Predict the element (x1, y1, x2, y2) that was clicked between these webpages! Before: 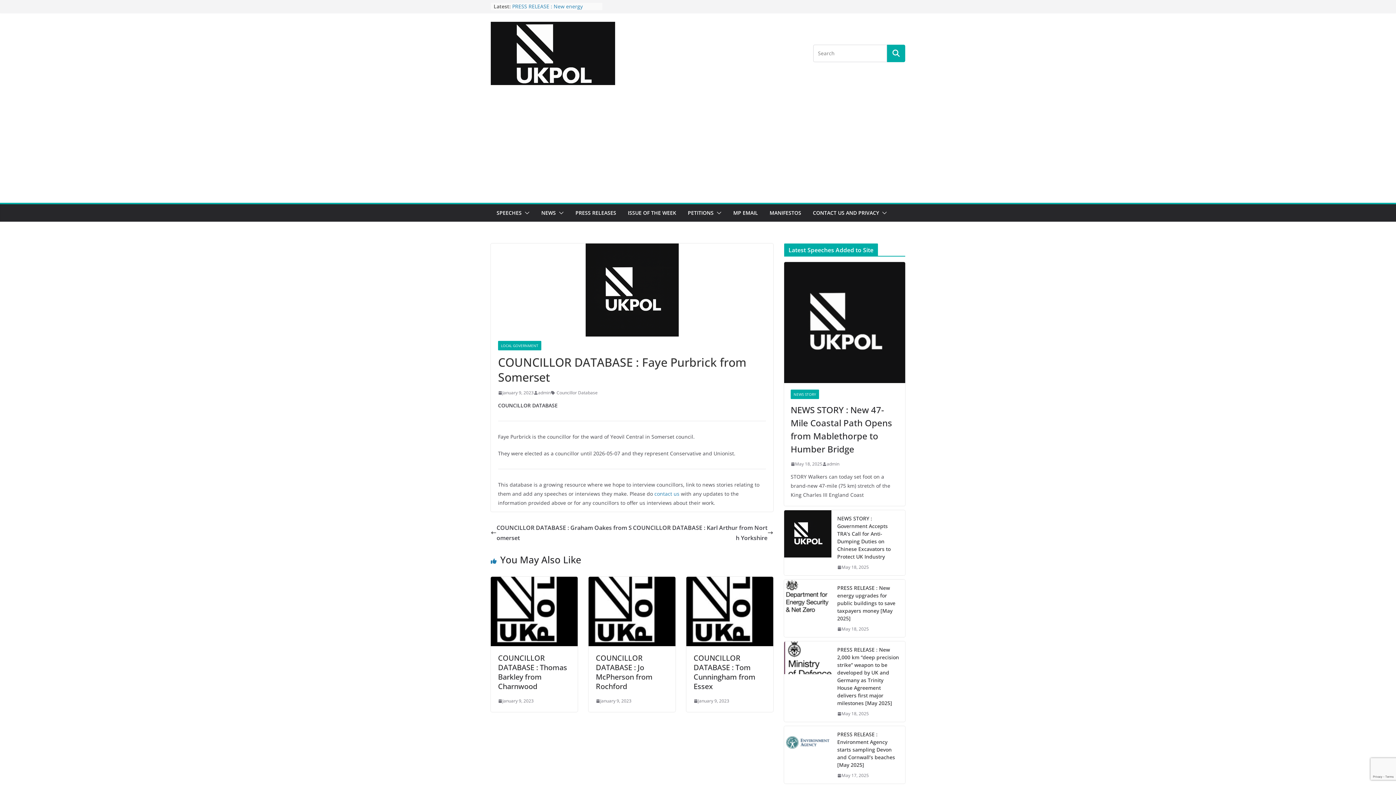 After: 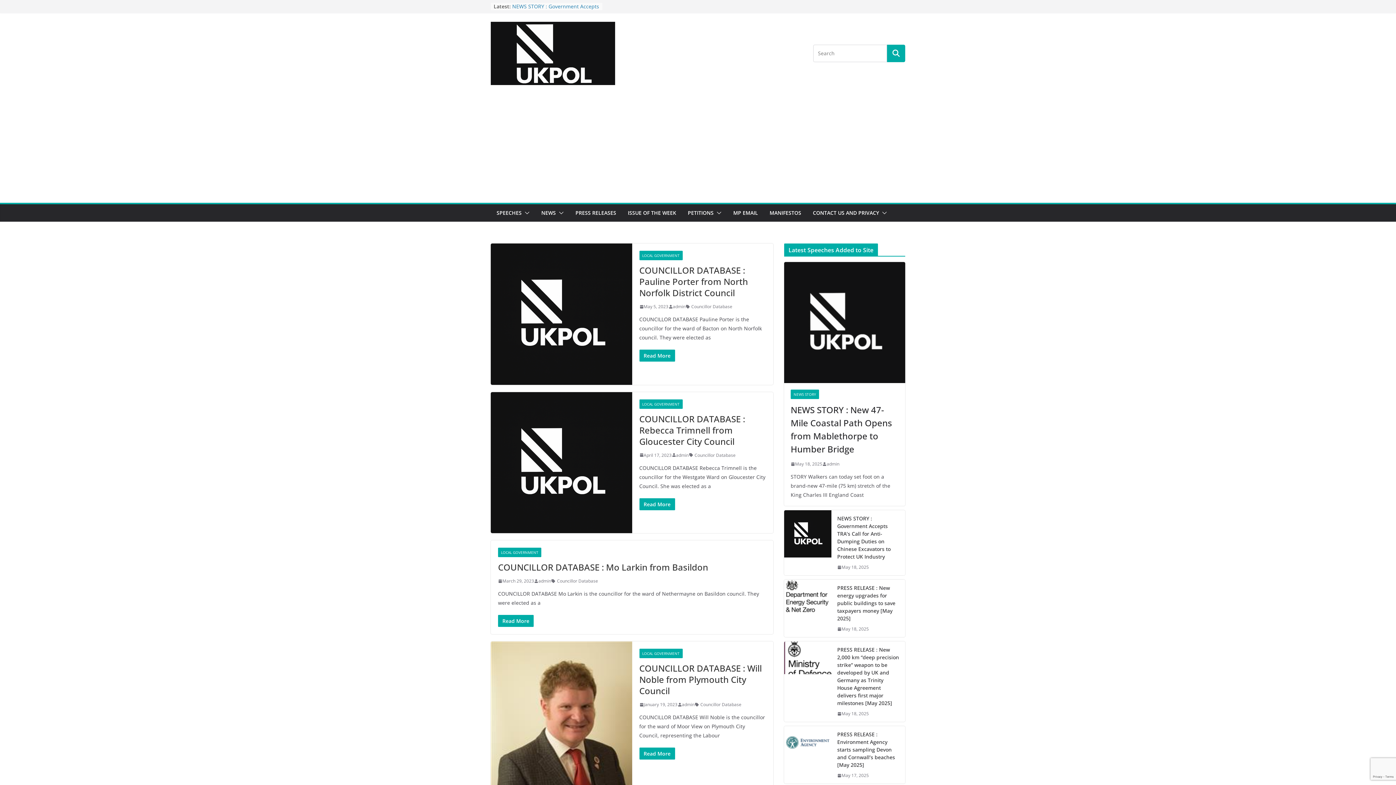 Action: bbox: (556, 389, 597, 396) label: Councillor Database